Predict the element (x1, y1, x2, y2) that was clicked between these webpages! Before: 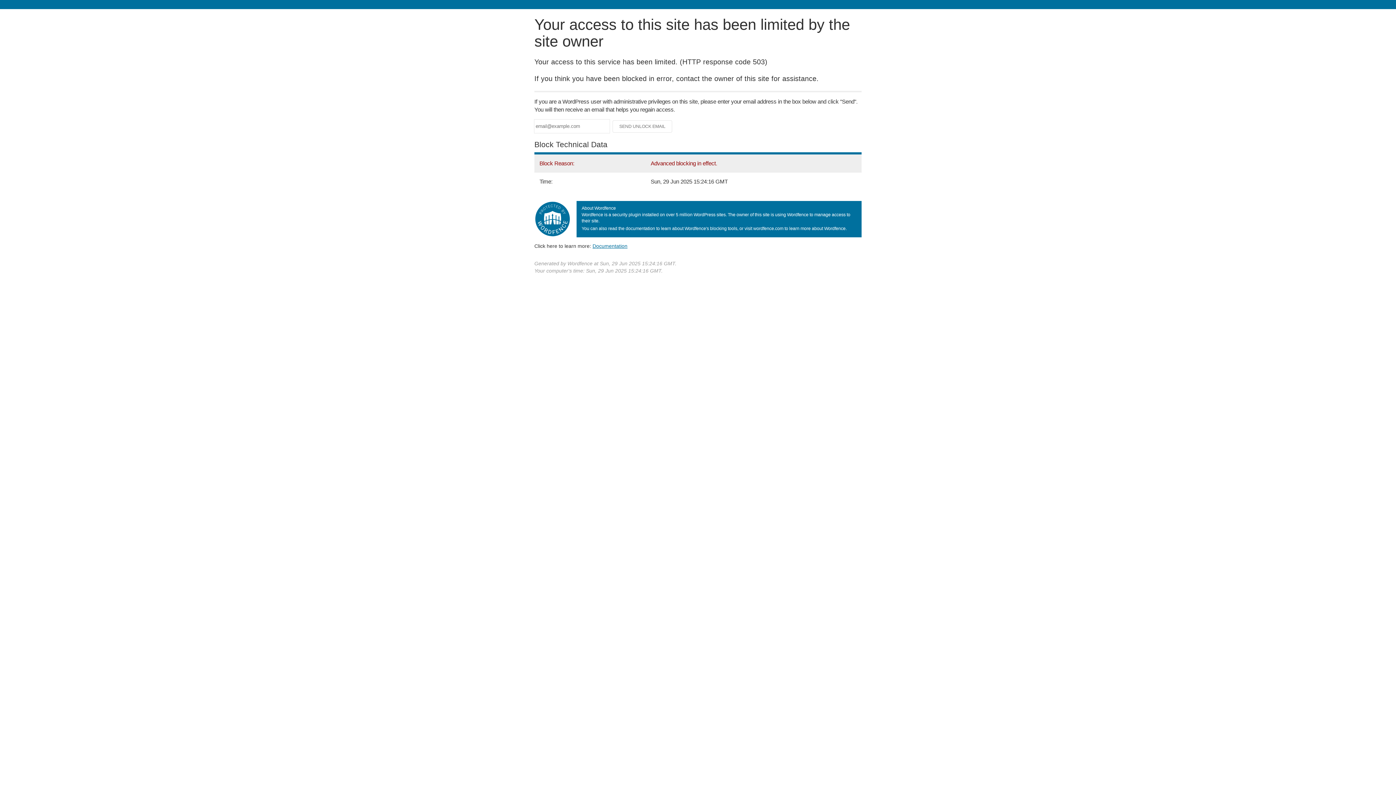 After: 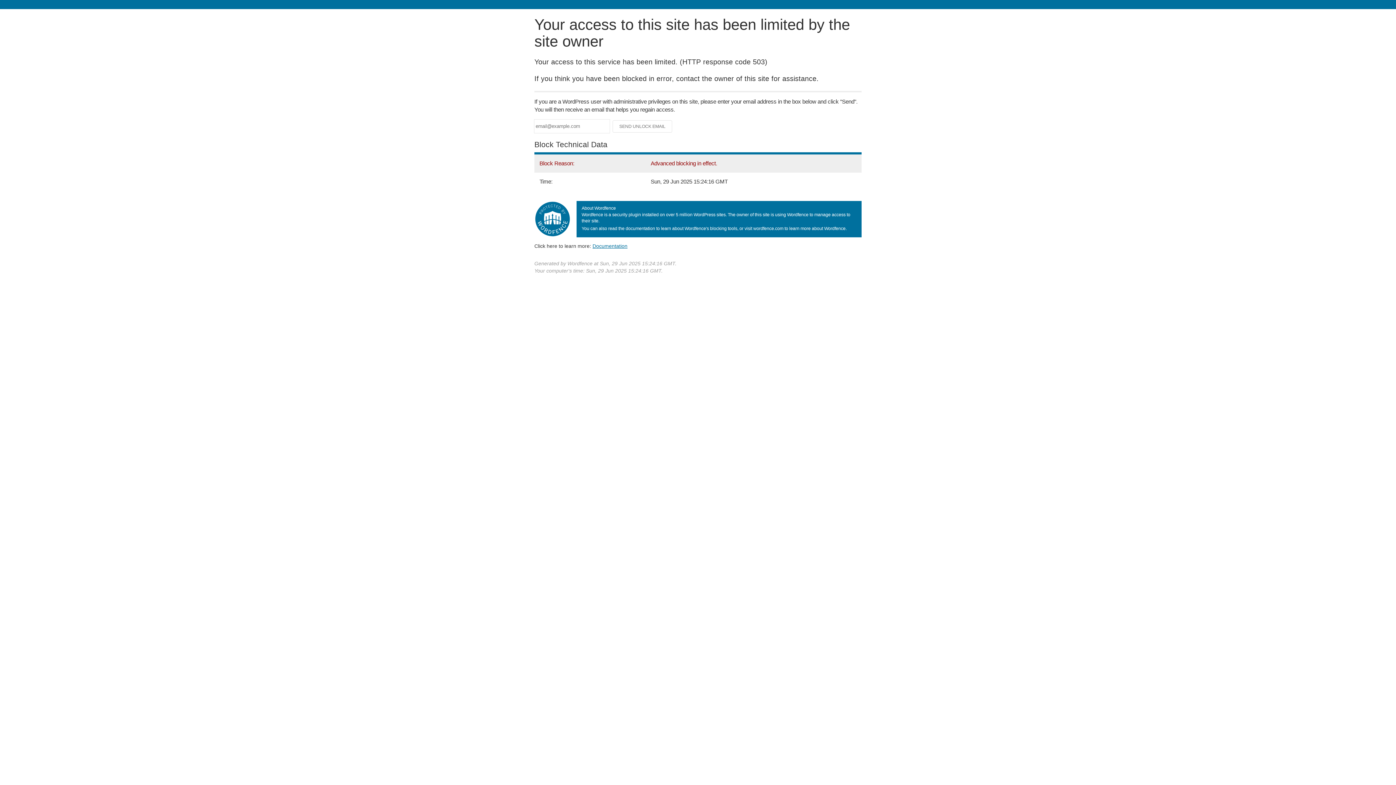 Action: bbox: (592, 243, 627, 248) label: Documentation